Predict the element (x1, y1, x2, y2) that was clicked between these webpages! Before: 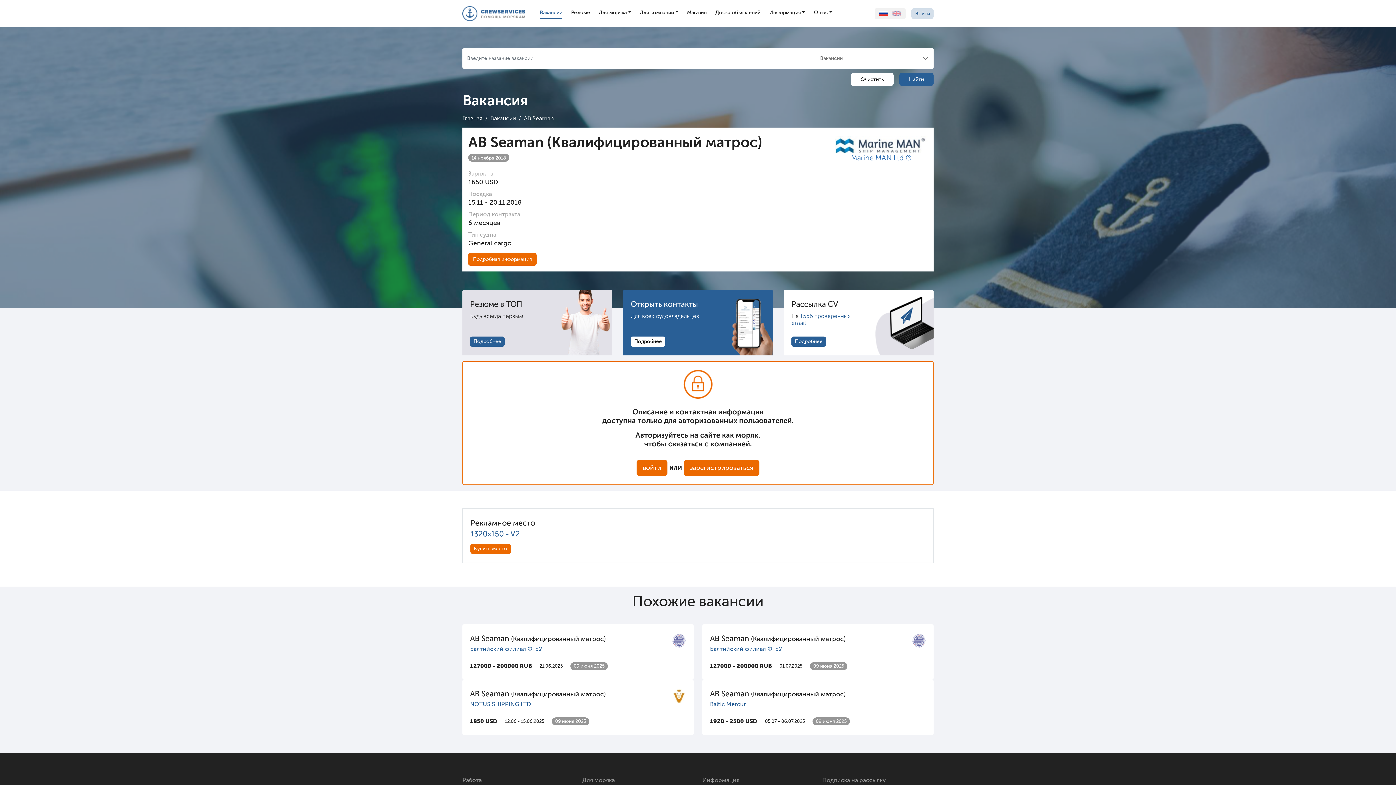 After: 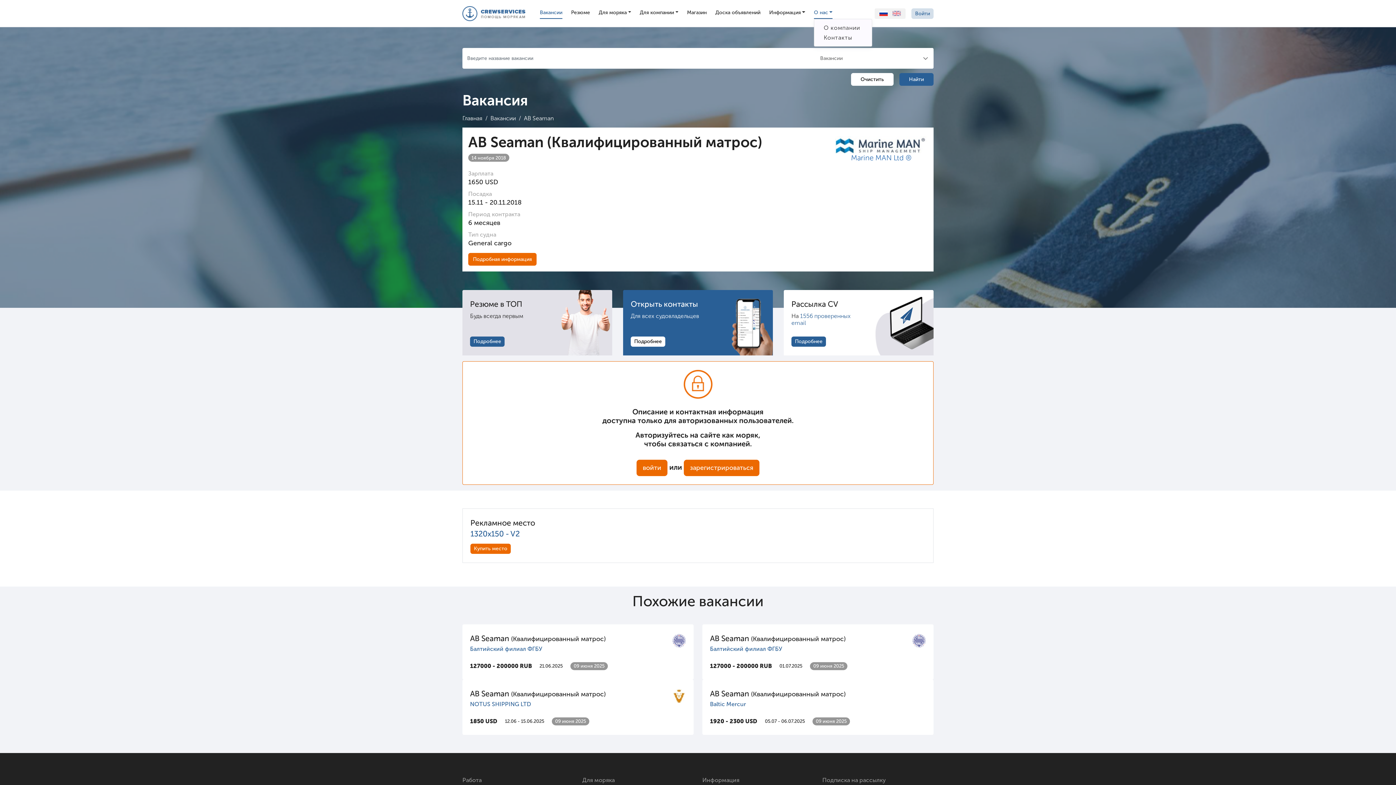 Action: bbox: (814, 8, 832, 17) label: О нас